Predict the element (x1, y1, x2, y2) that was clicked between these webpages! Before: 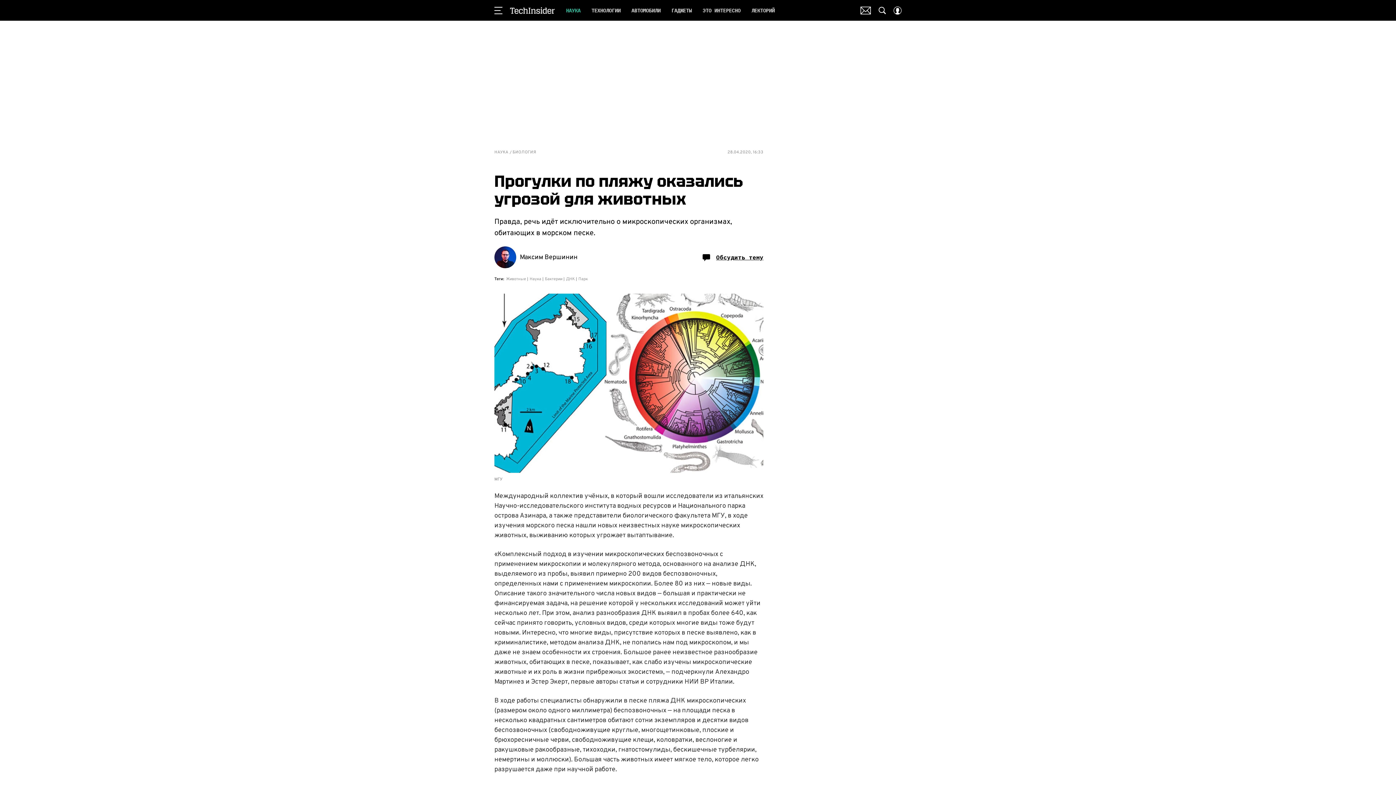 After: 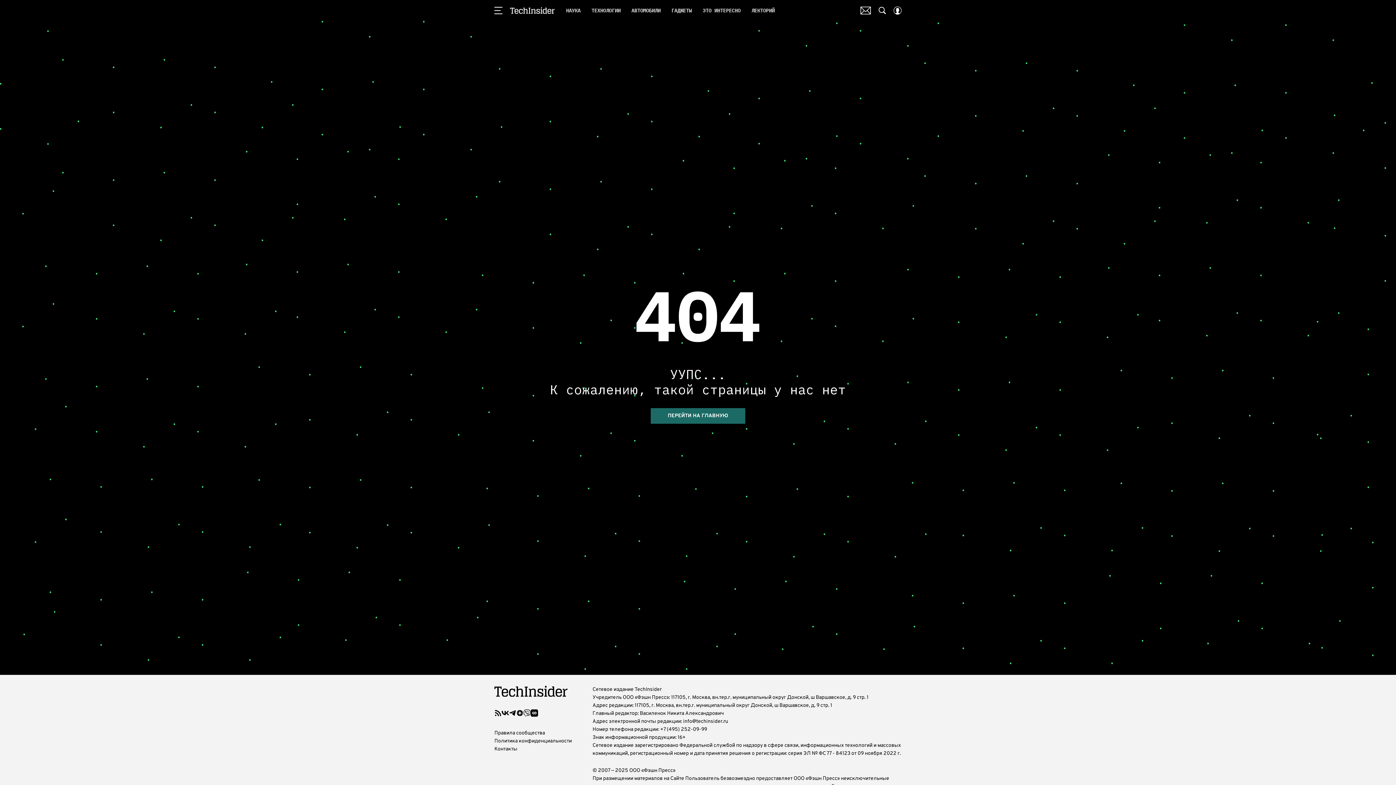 Action: bbox: (566, 275, 574, 282) label: ДНК